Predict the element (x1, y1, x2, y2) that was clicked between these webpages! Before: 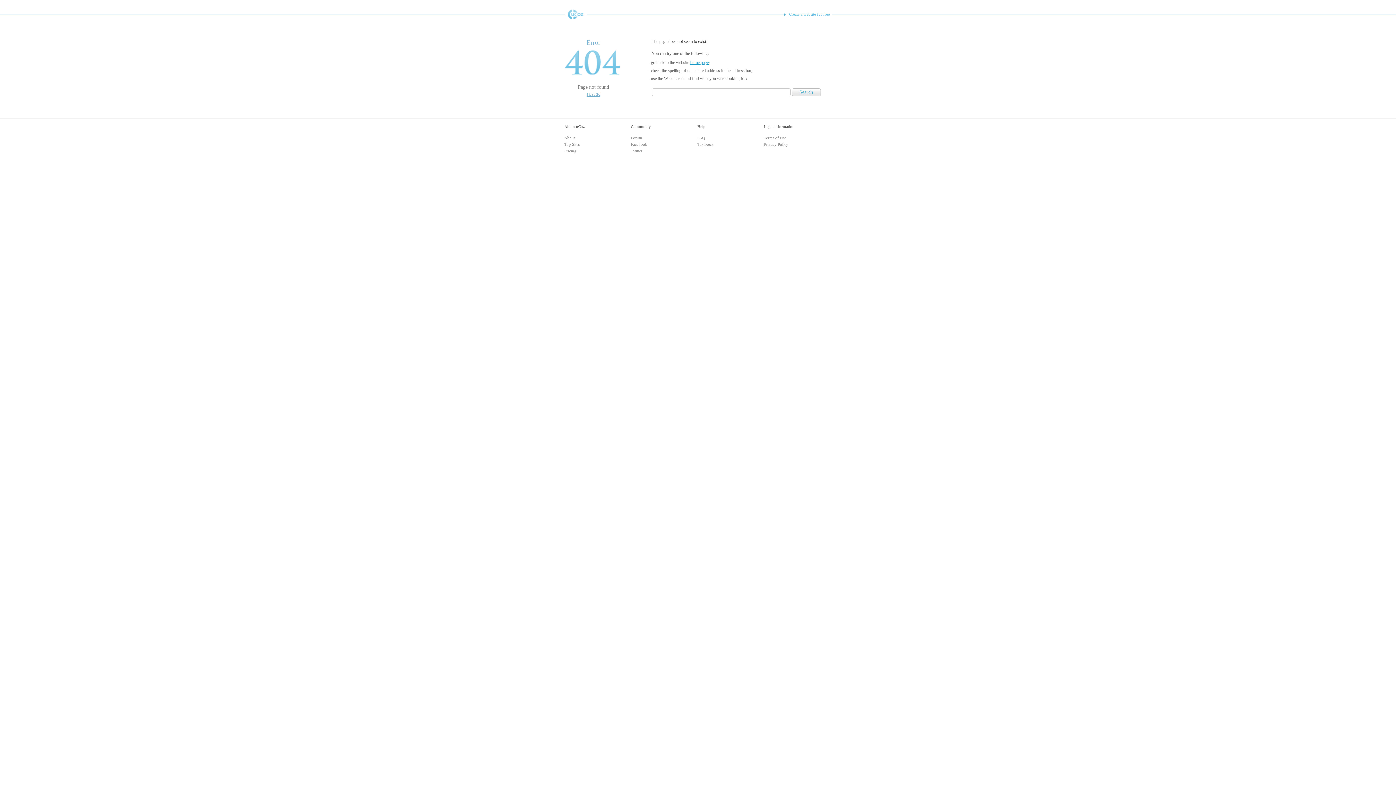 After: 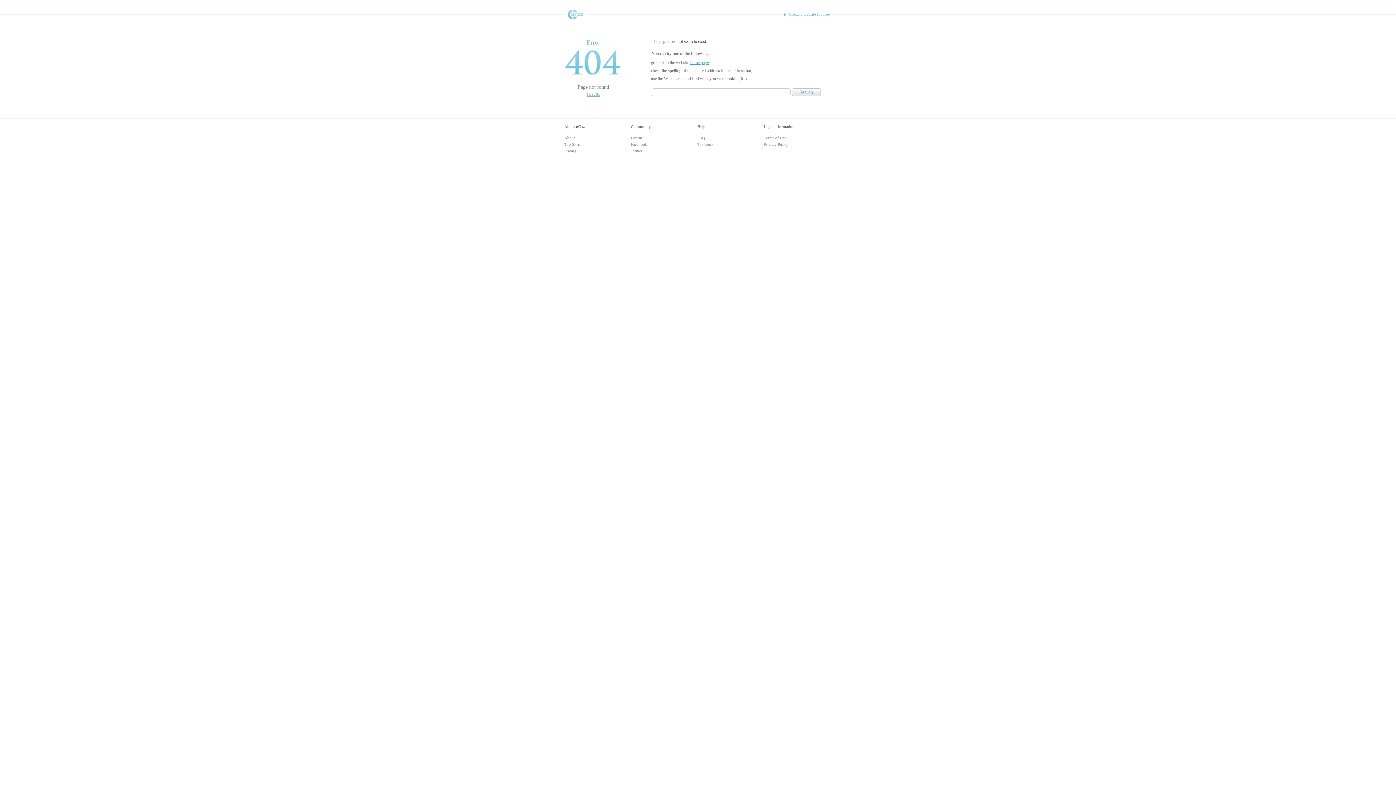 Action: label: Create a website for free bbox: (783, 9, 831, 18)